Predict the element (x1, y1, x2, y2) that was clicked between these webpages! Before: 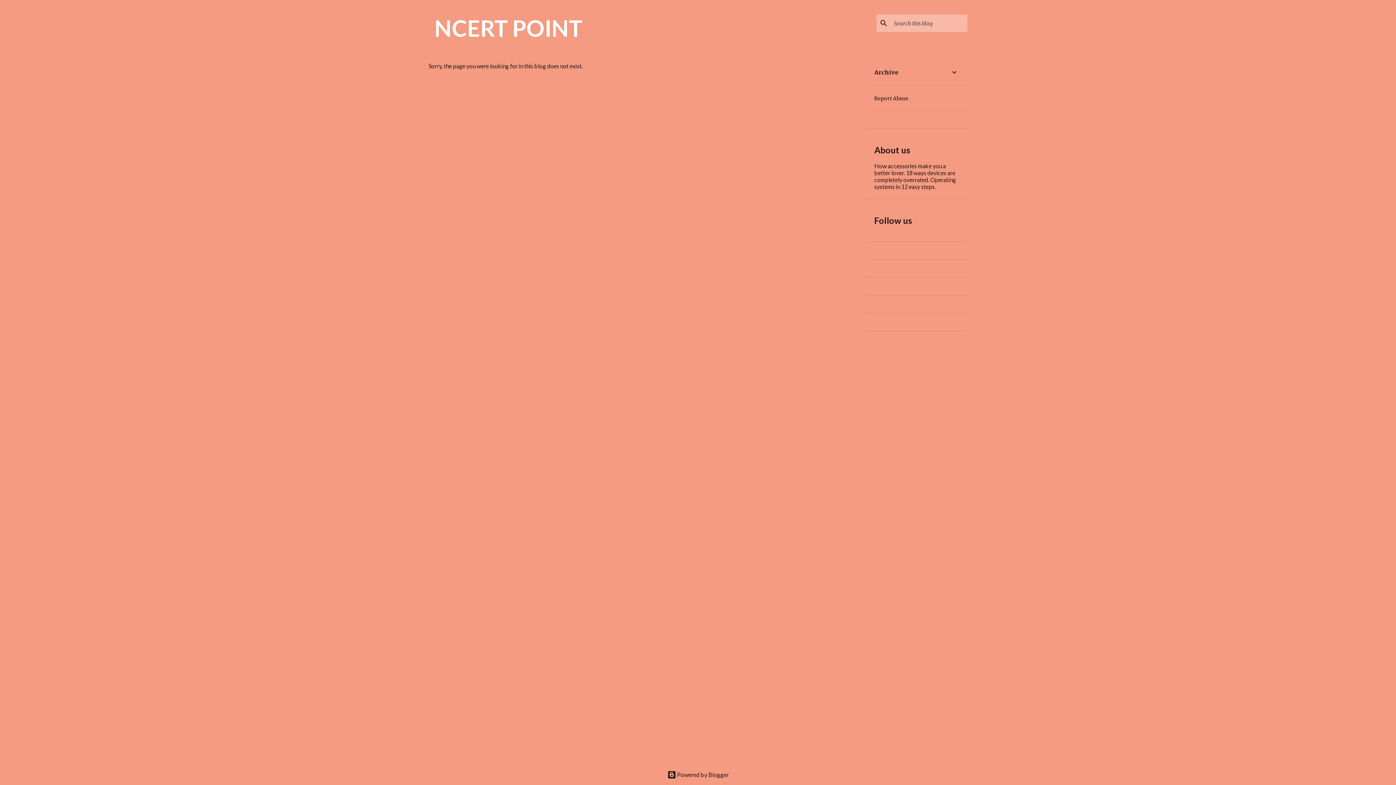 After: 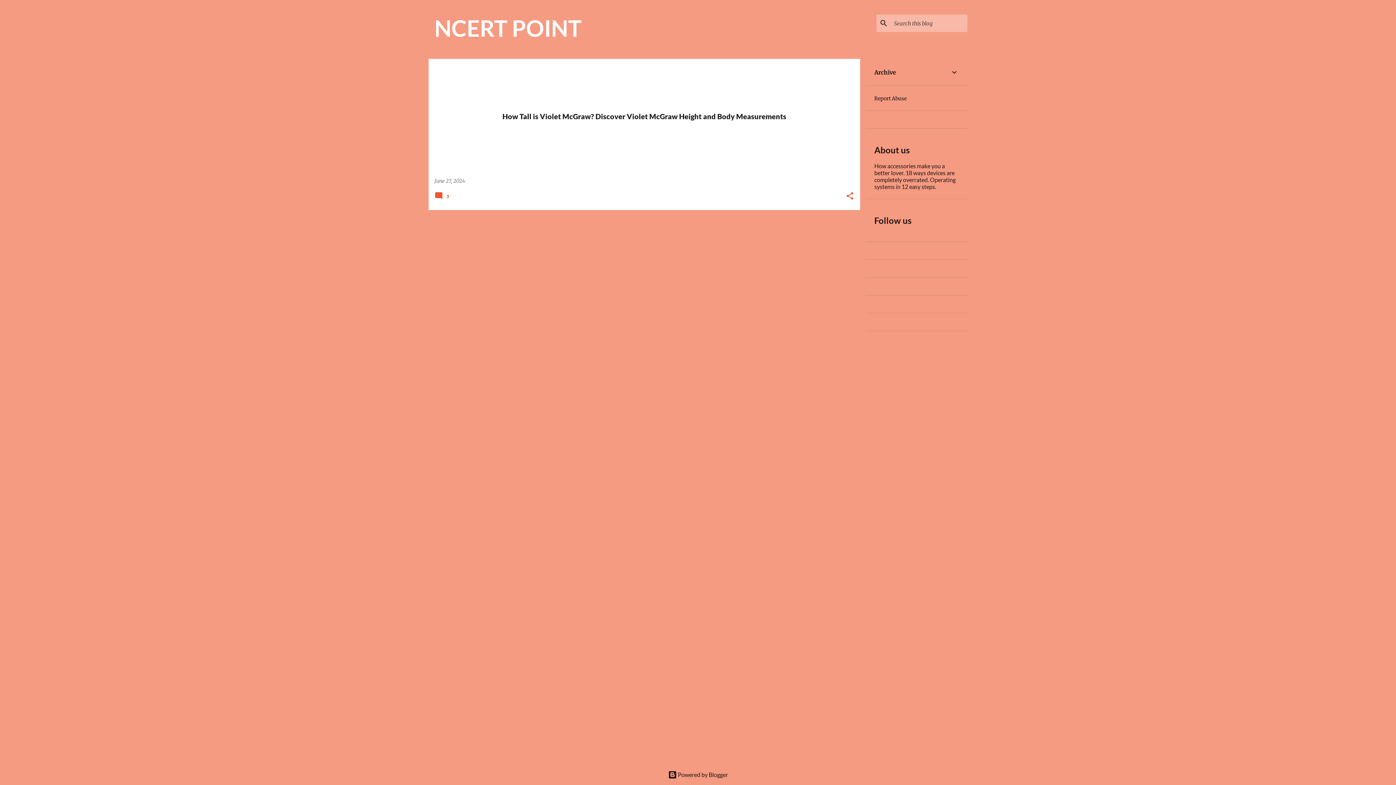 Action: label: NCERT POINT bbox: (434, 14, 582, 41)